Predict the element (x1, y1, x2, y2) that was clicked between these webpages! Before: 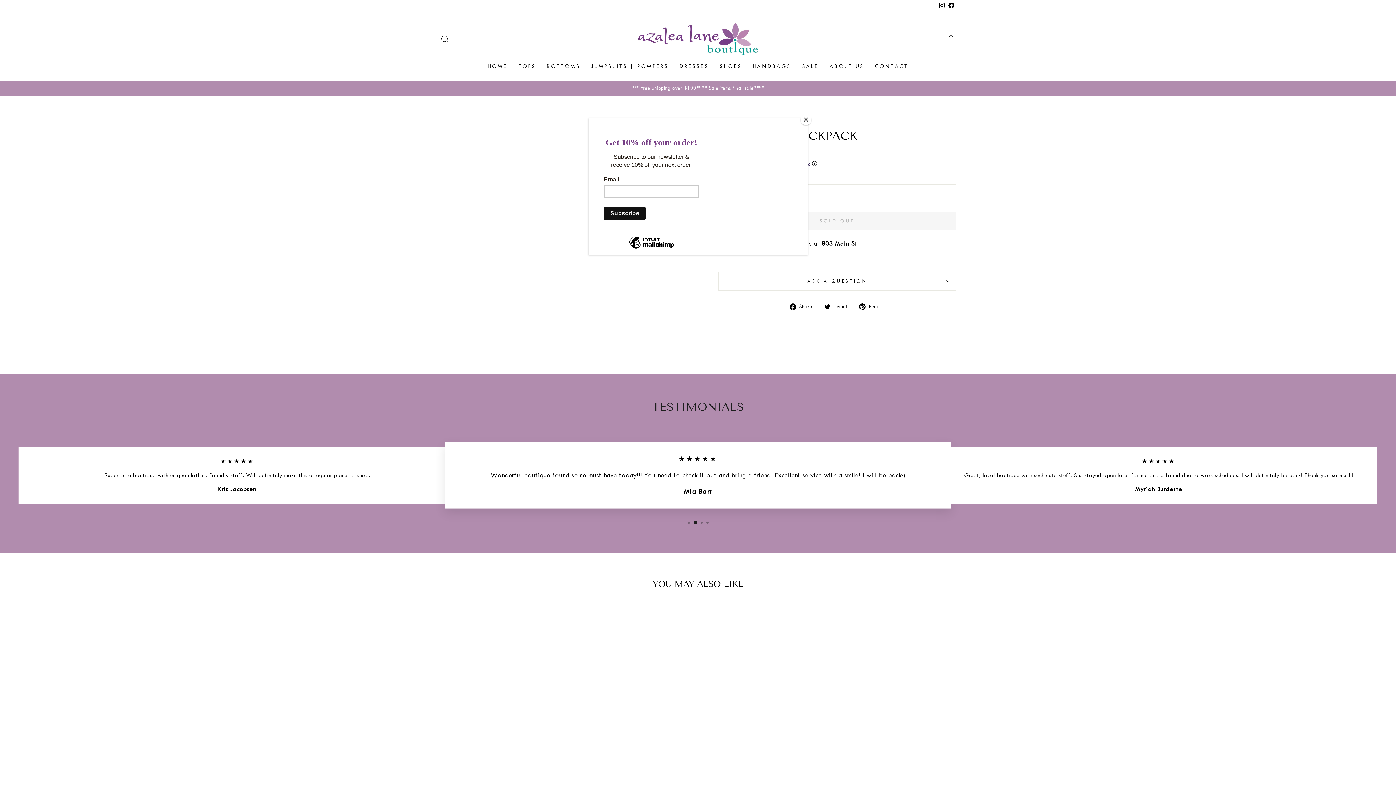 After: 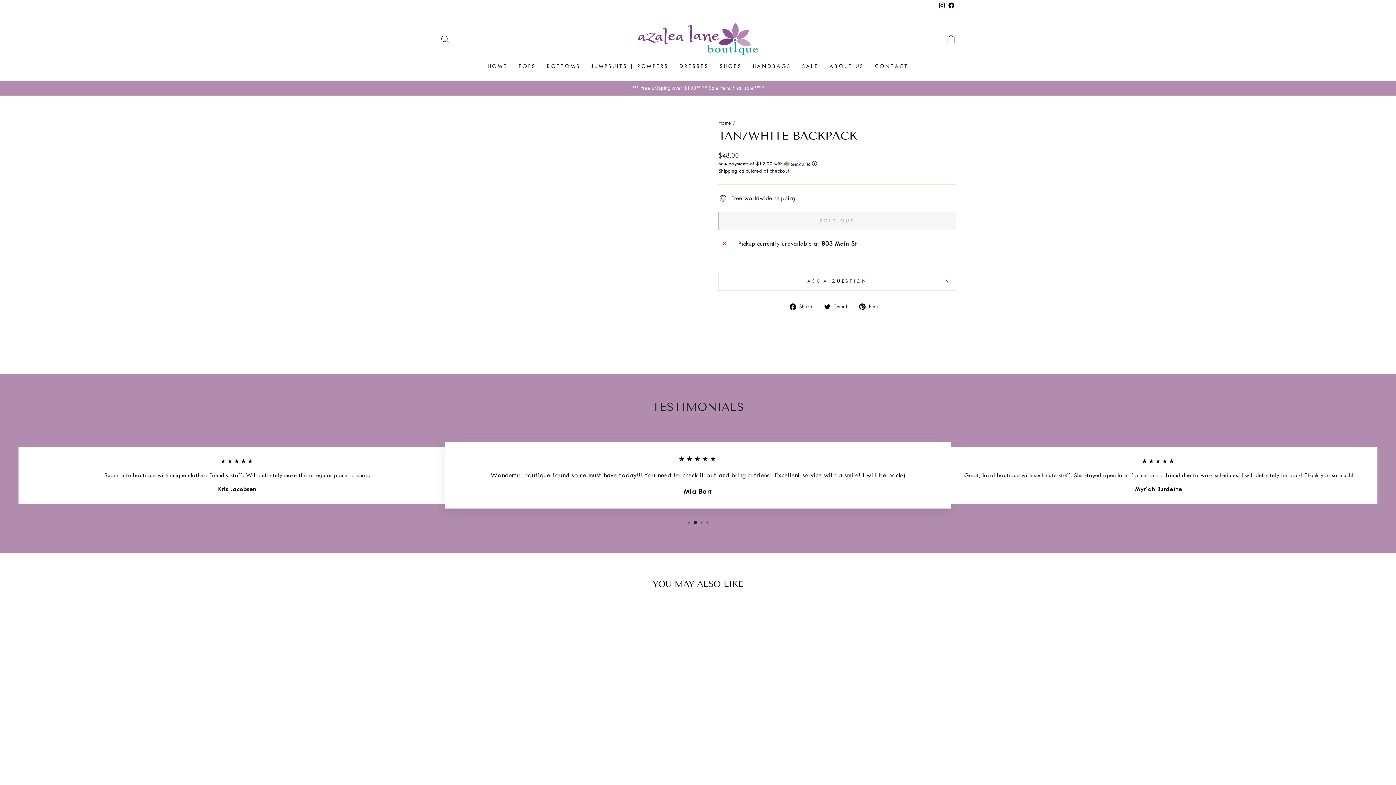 Action: bbox: (800, 114, 811, 125) label: Close